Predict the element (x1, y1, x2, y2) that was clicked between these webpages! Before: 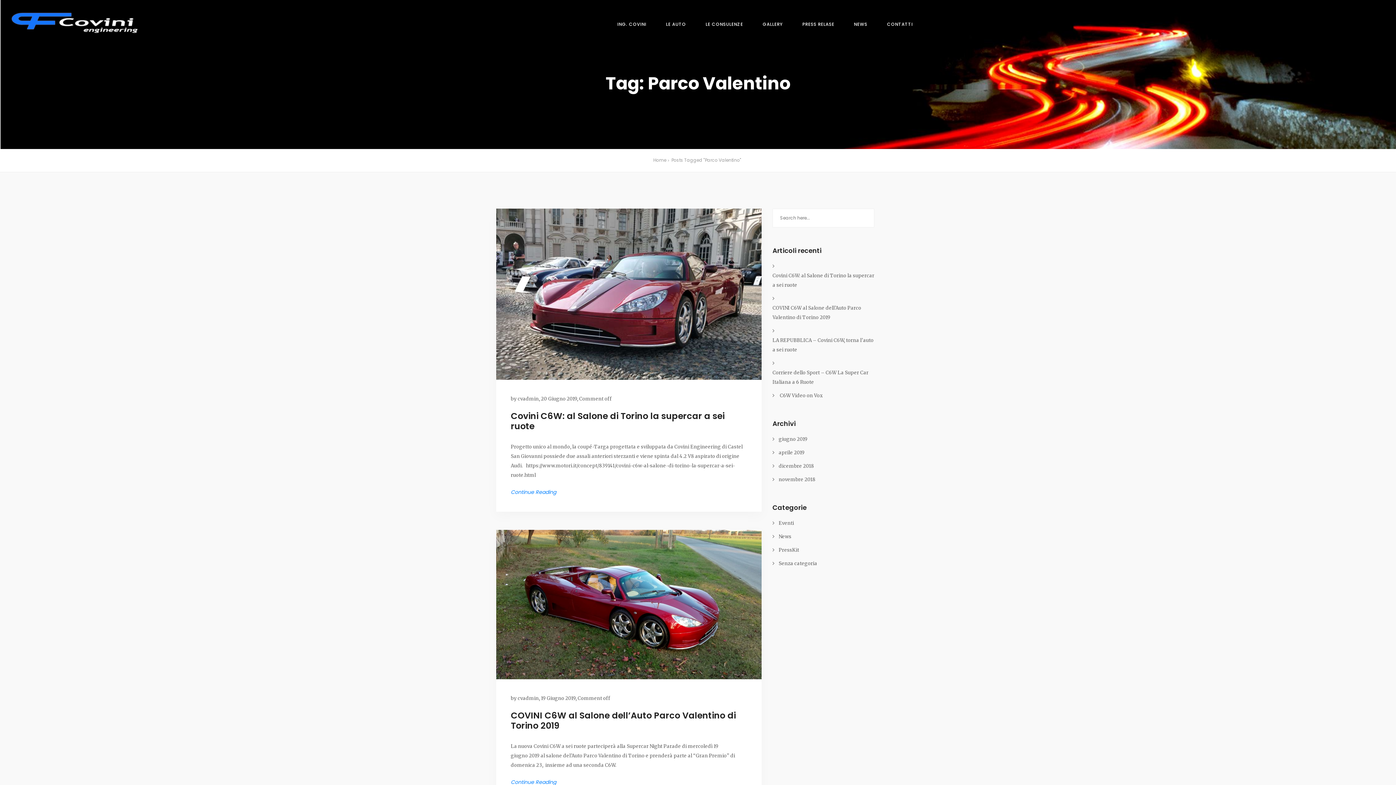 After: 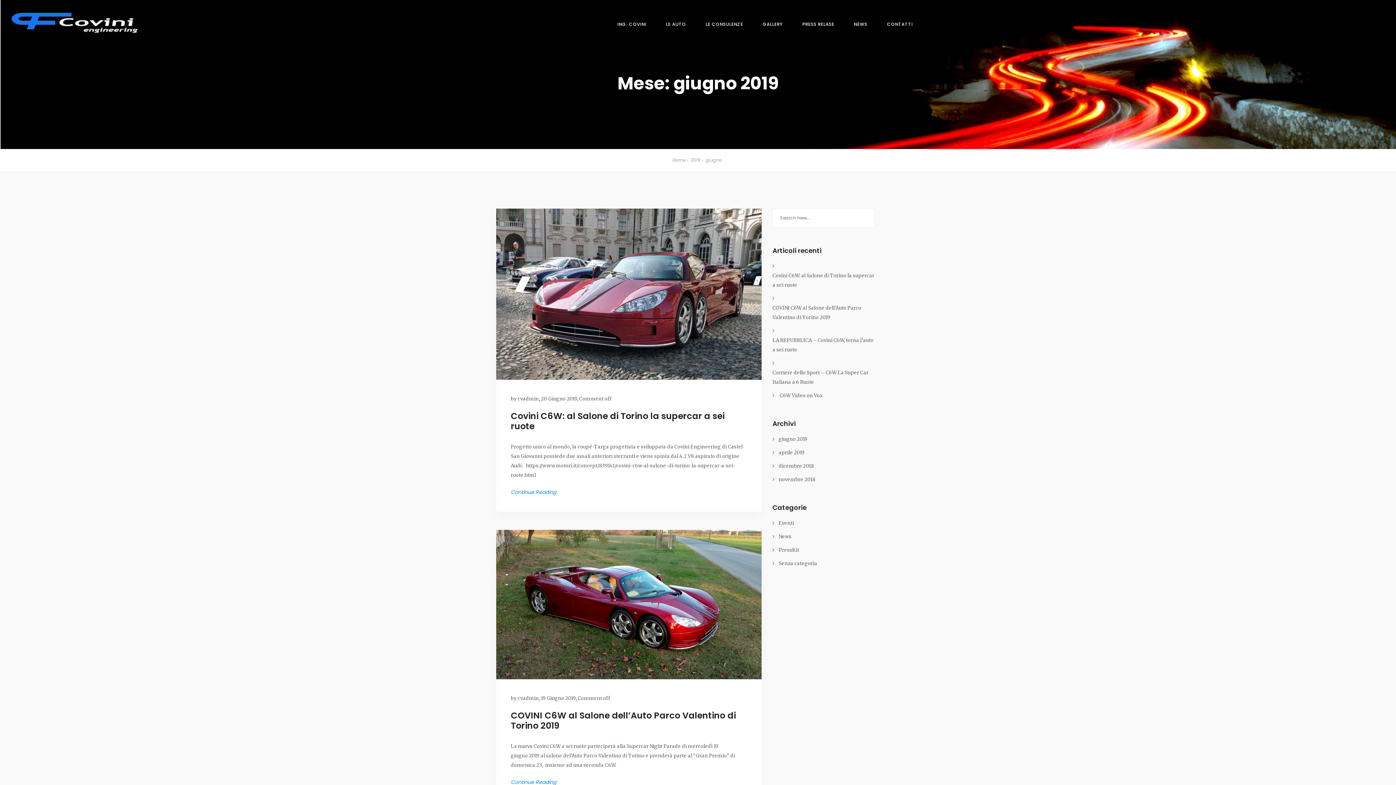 Action: label: giugno 2019 bbox: (778, 434, 807, 444)